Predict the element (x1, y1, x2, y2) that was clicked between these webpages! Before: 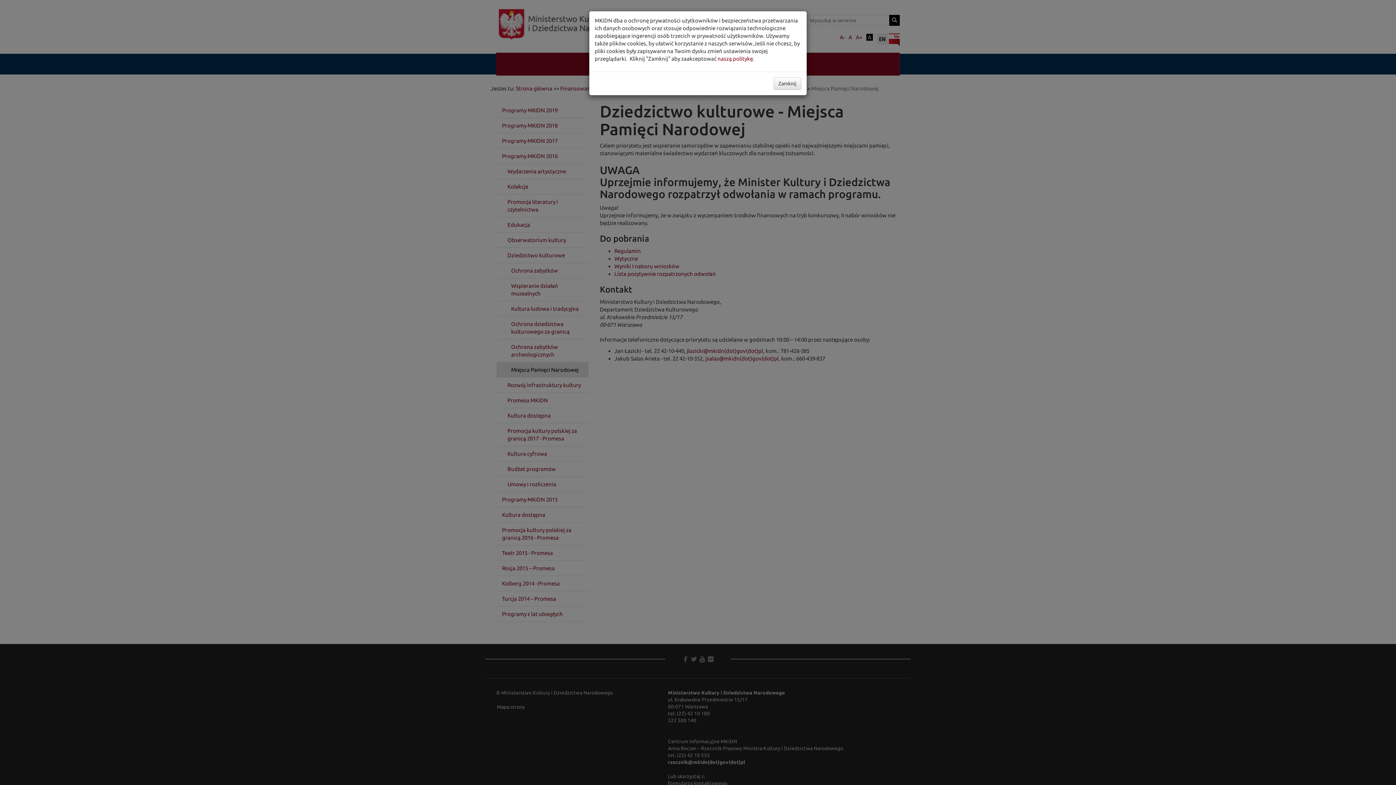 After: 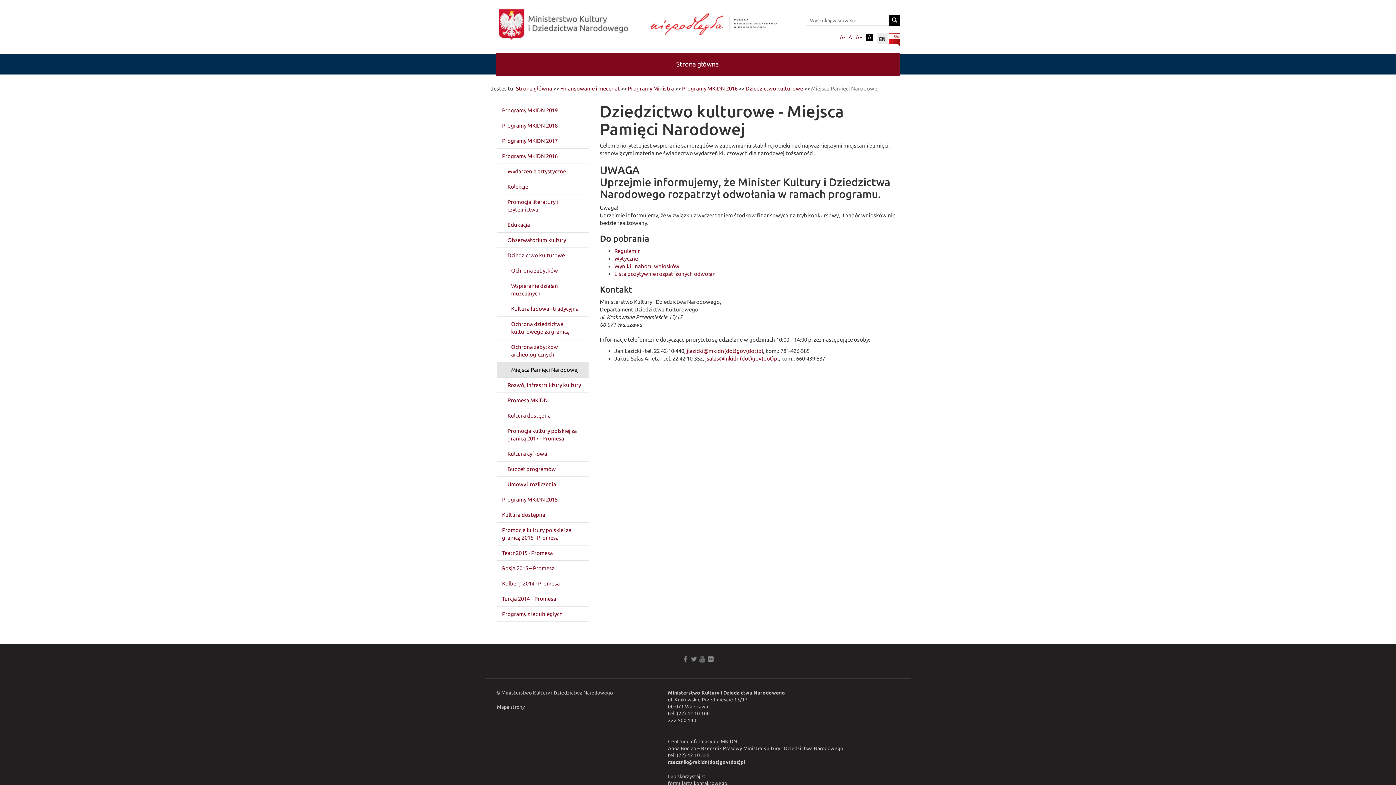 Action: bbox: (773, 77, 801, 89) label: Zamknij